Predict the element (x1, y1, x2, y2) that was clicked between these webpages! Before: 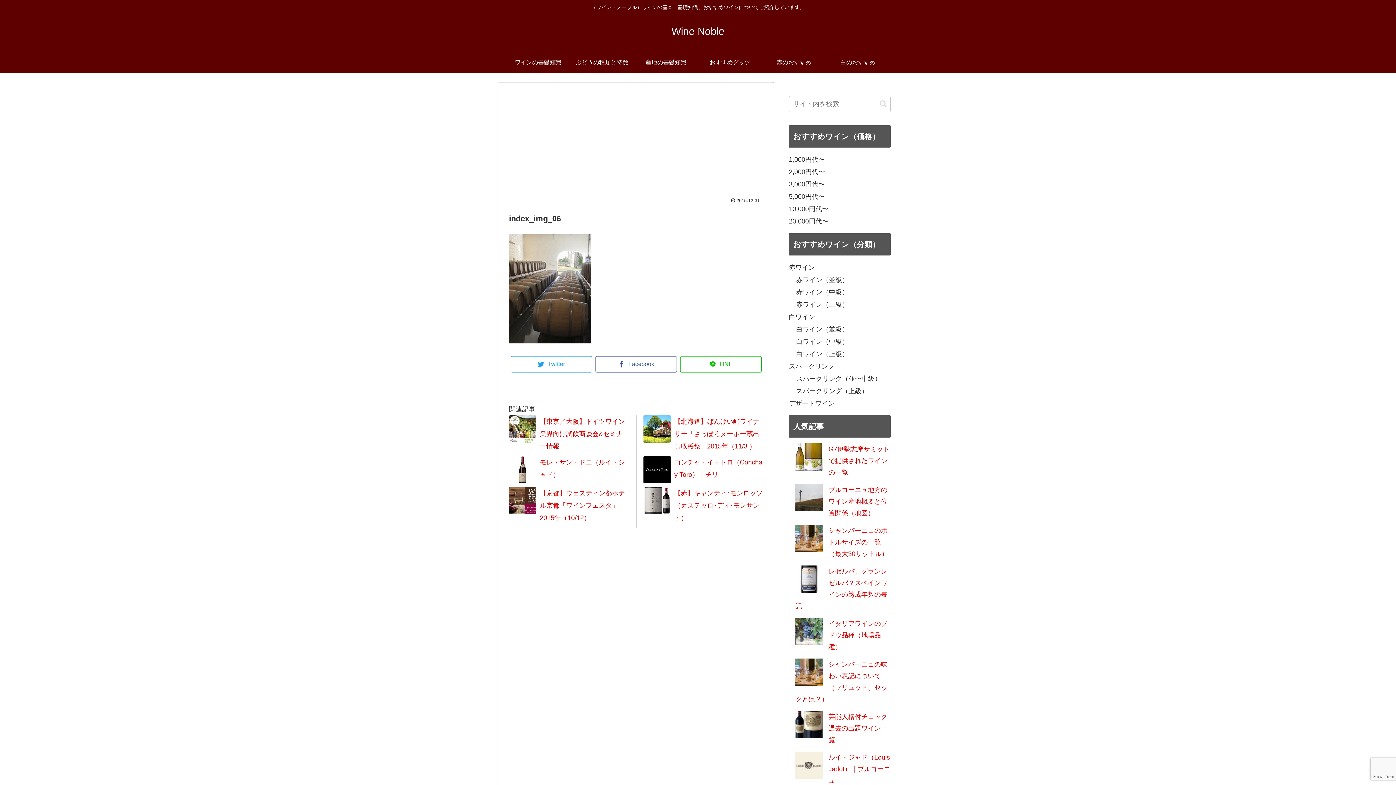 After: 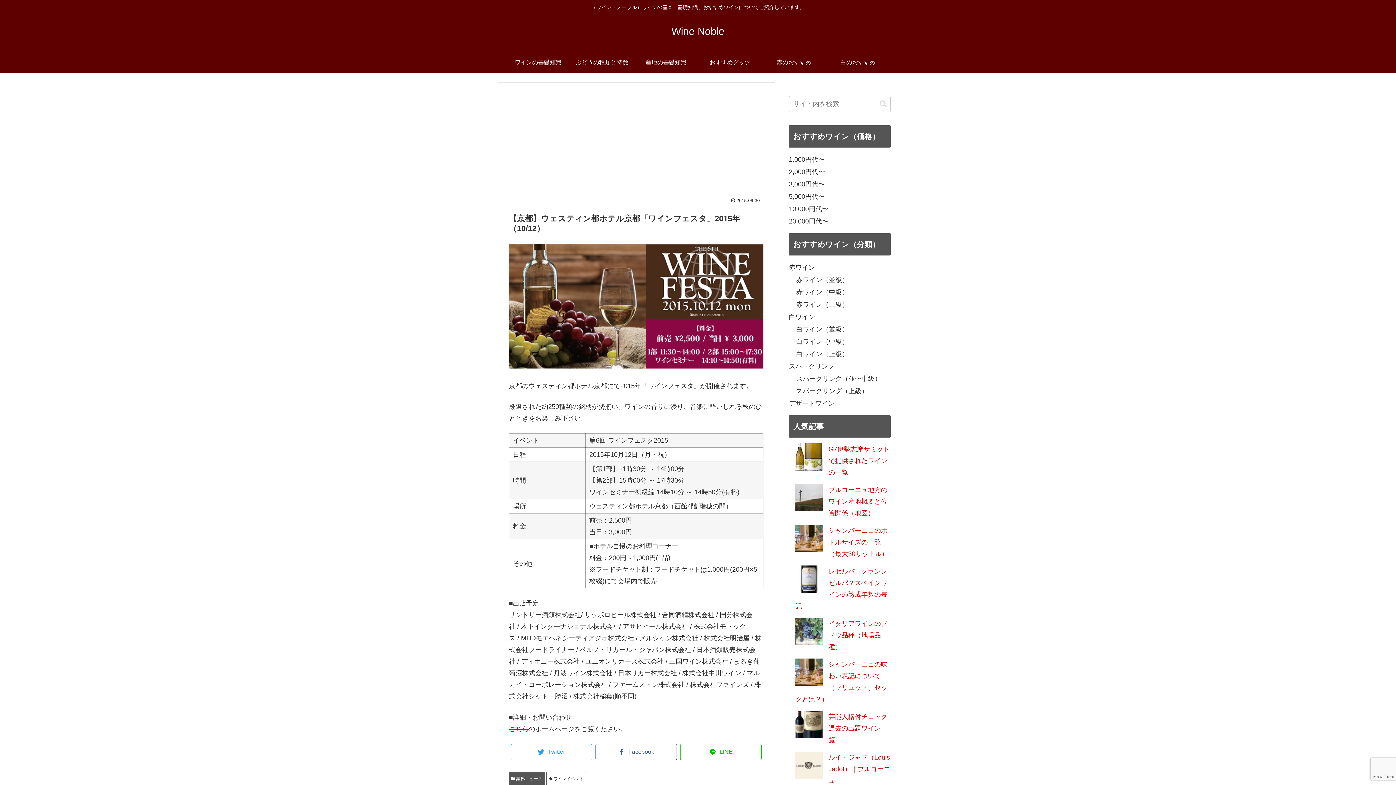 Action: bbox: (509, 487, 536, 514)